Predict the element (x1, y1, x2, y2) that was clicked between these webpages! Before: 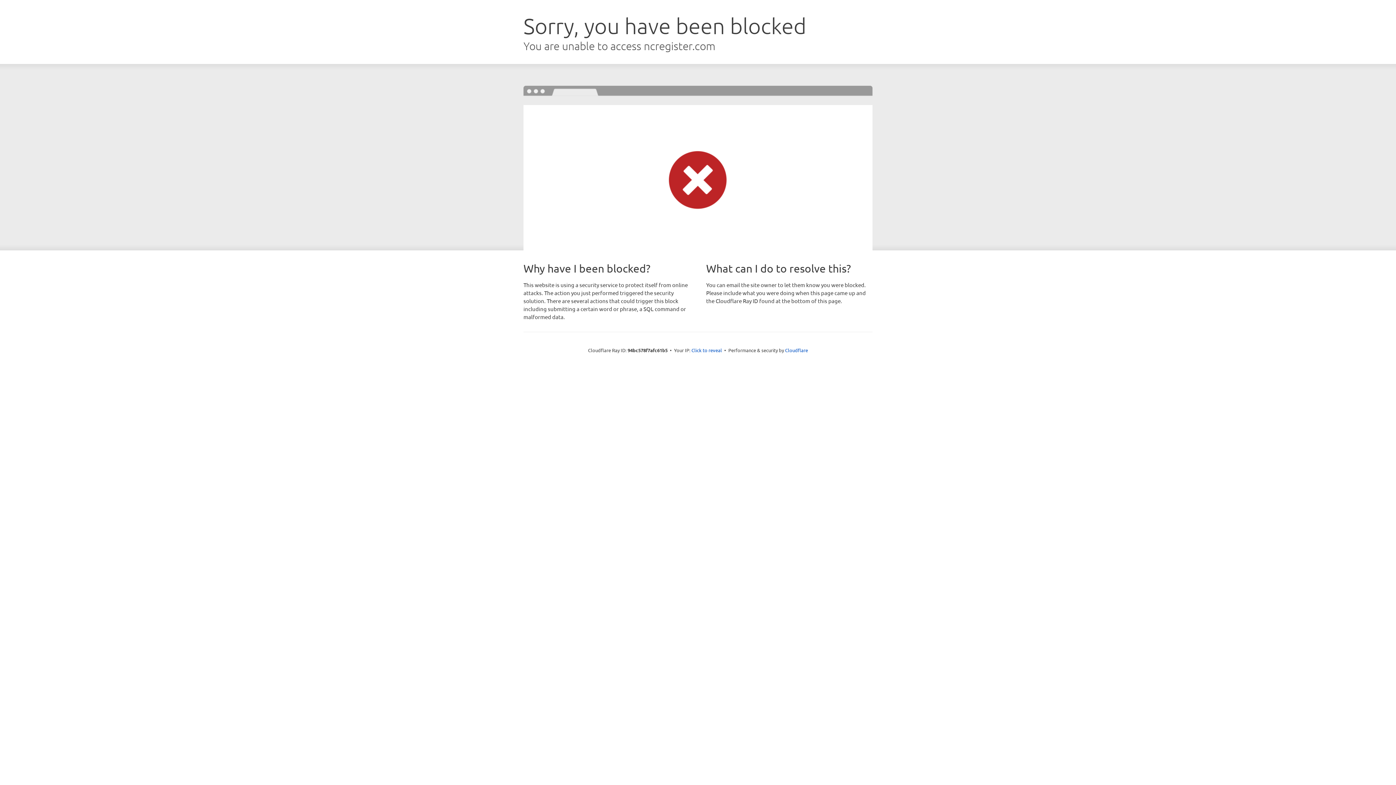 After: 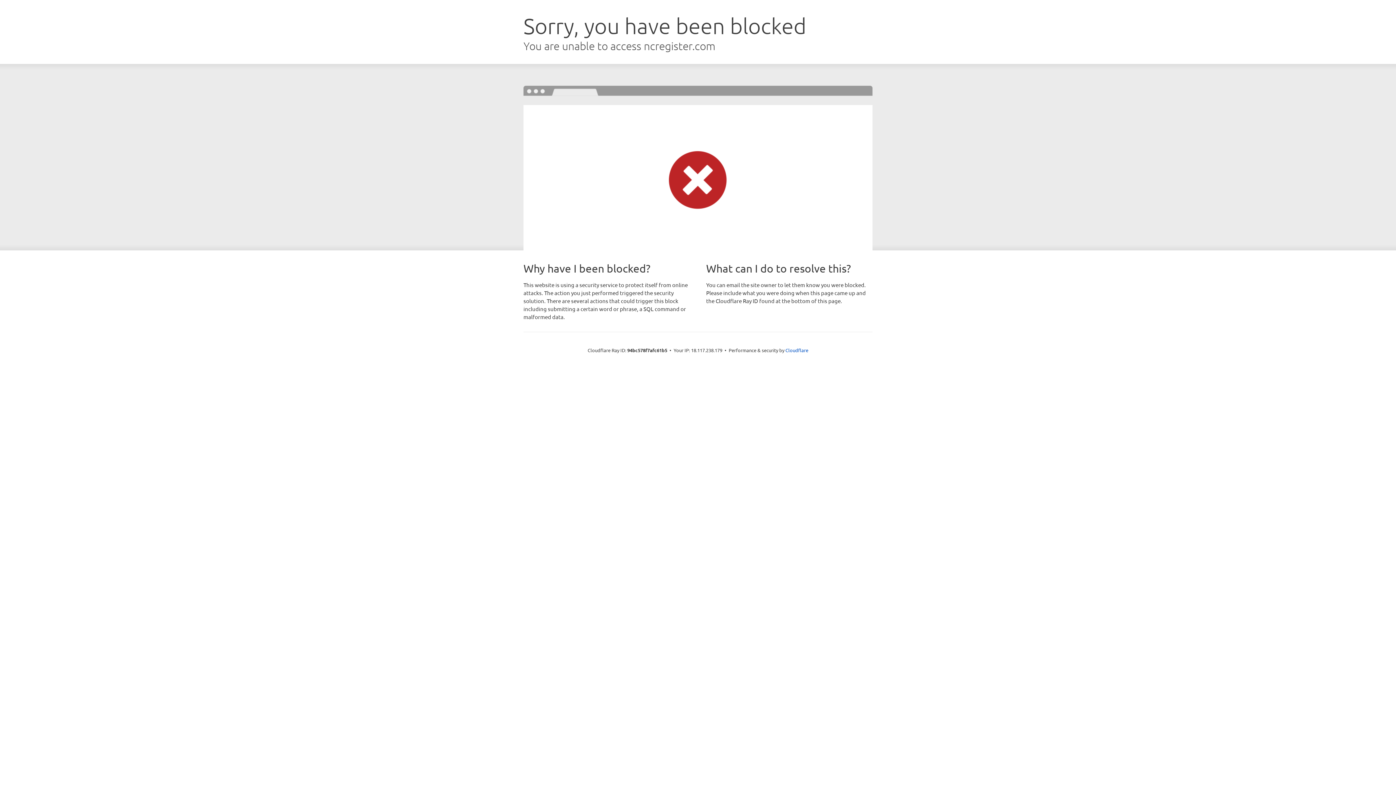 Action: label: Click to reveal bbox: (691, 346, 722, 353)